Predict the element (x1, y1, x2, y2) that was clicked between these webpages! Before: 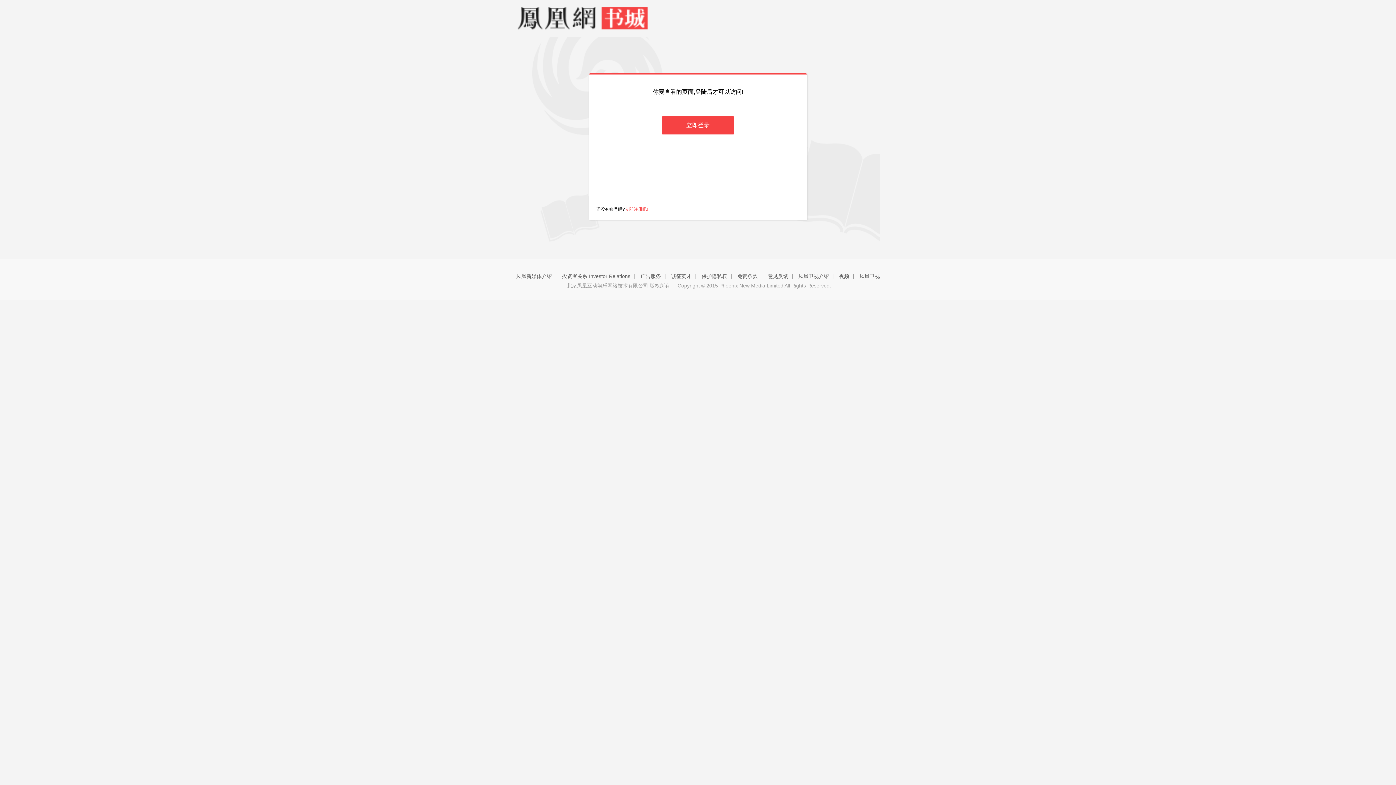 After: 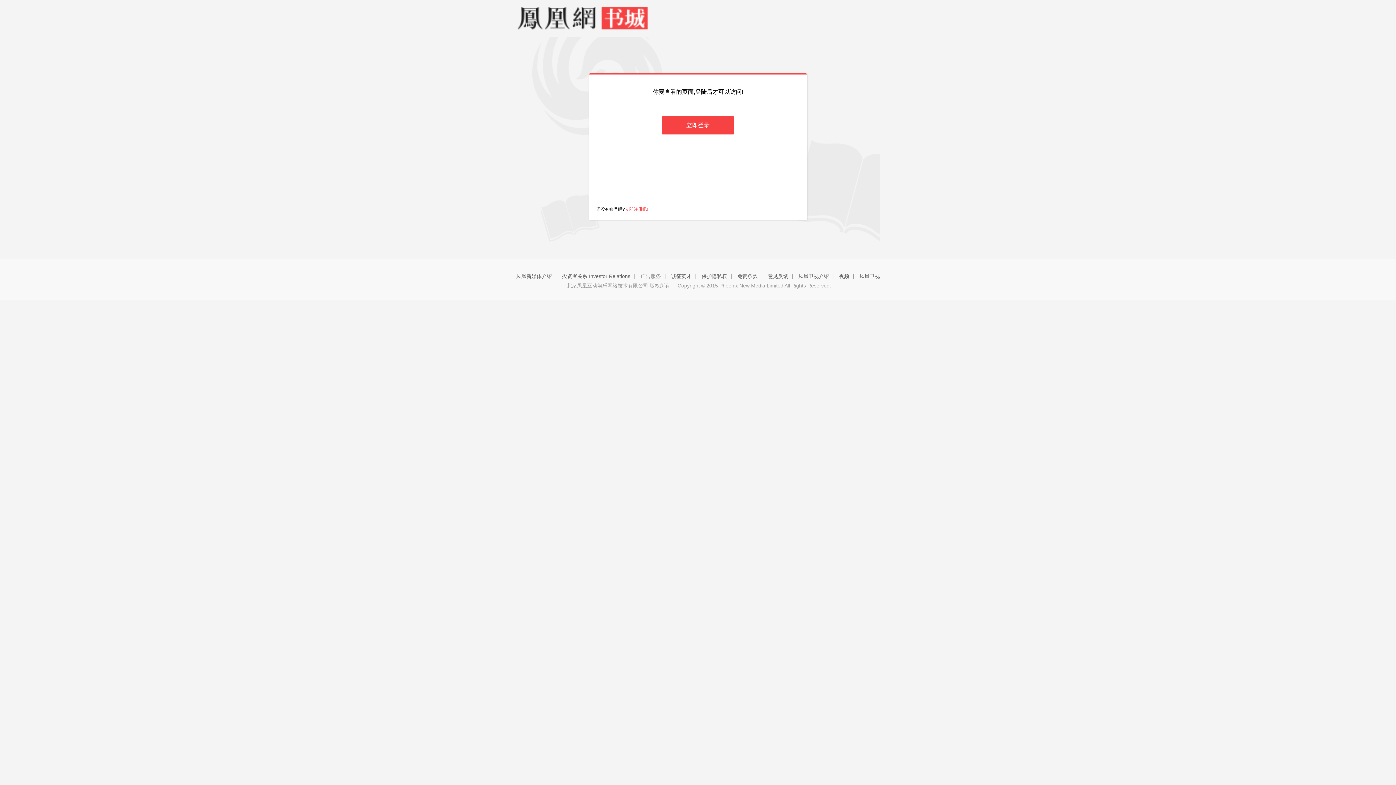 Action: label: 广告服务 bbox: (640, 273, 661, 279)